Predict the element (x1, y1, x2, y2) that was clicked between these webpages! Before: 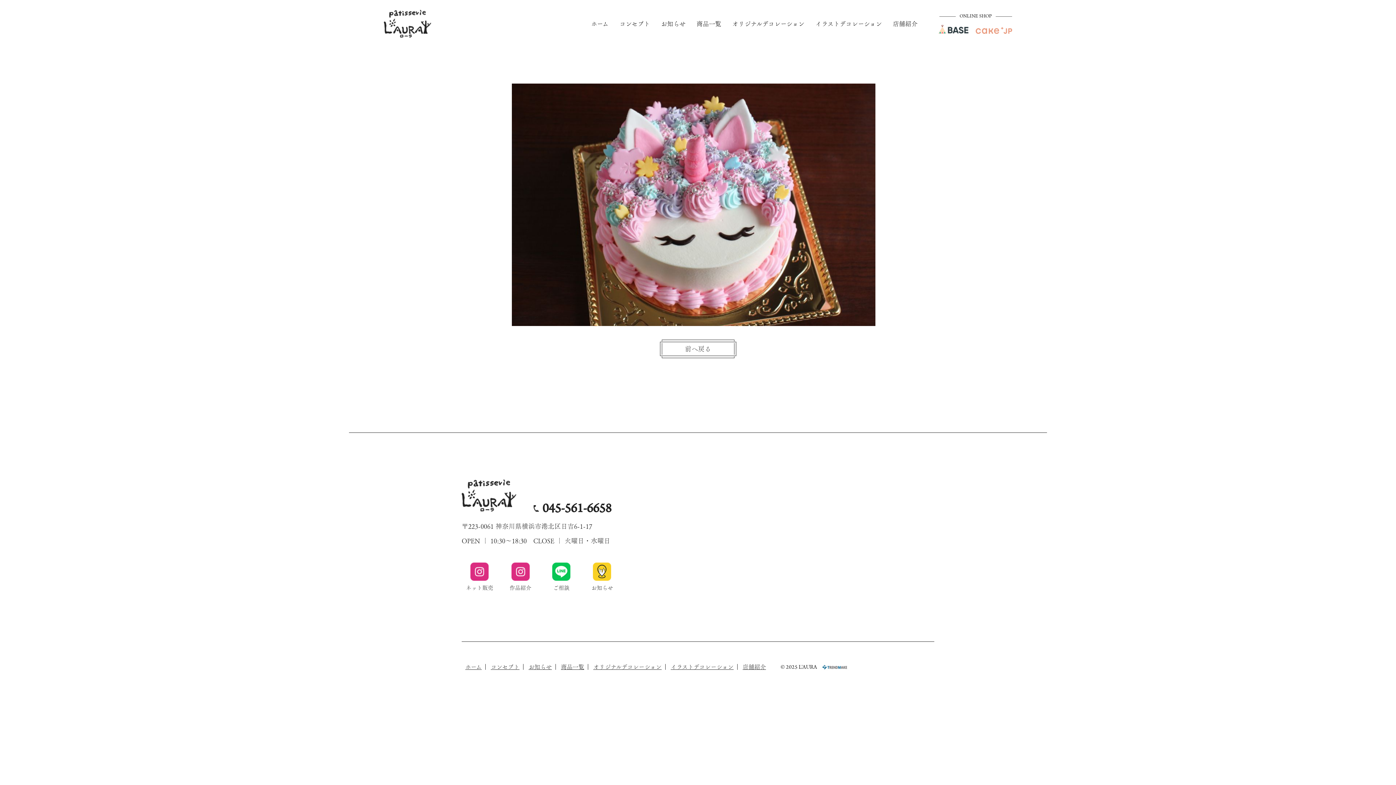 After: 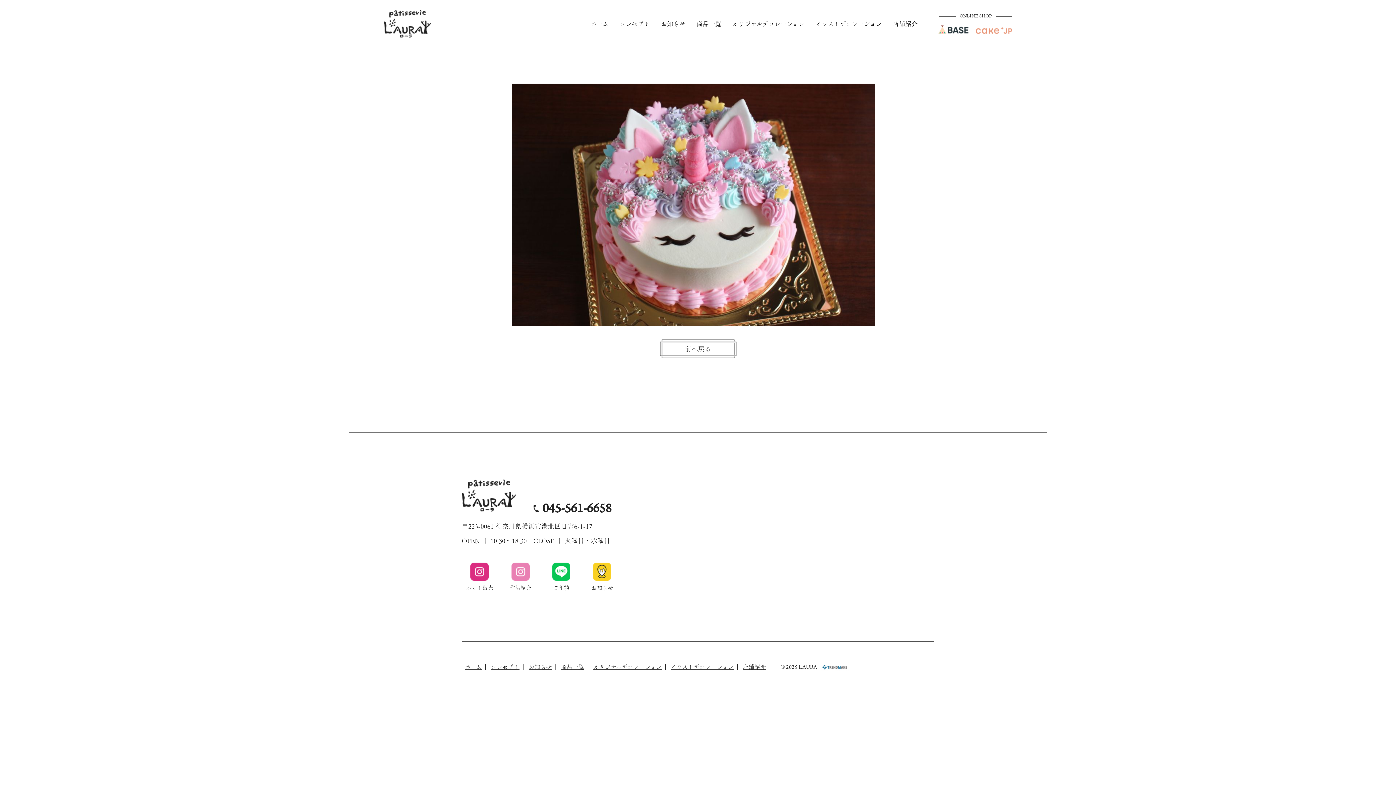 Action: bbox: (511, 567, 529, 572)